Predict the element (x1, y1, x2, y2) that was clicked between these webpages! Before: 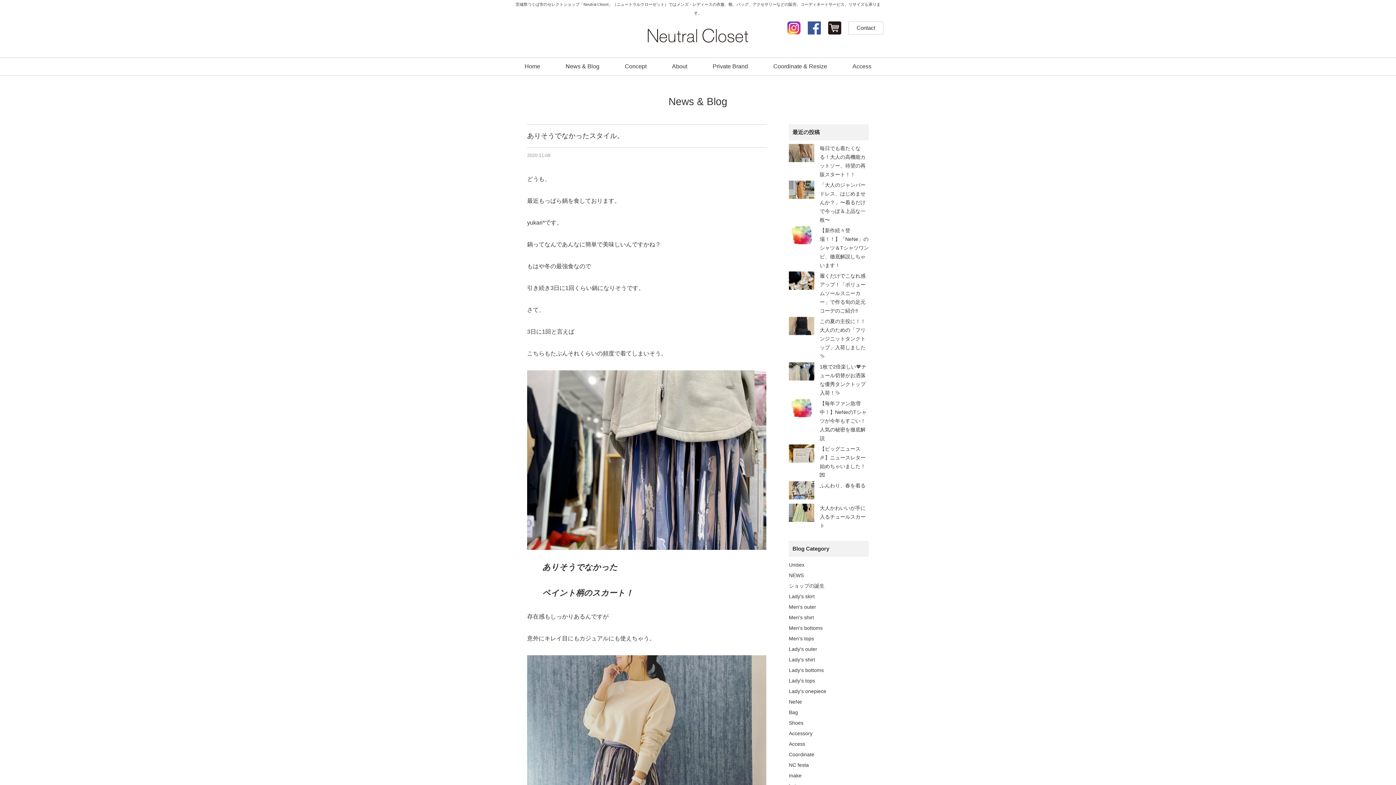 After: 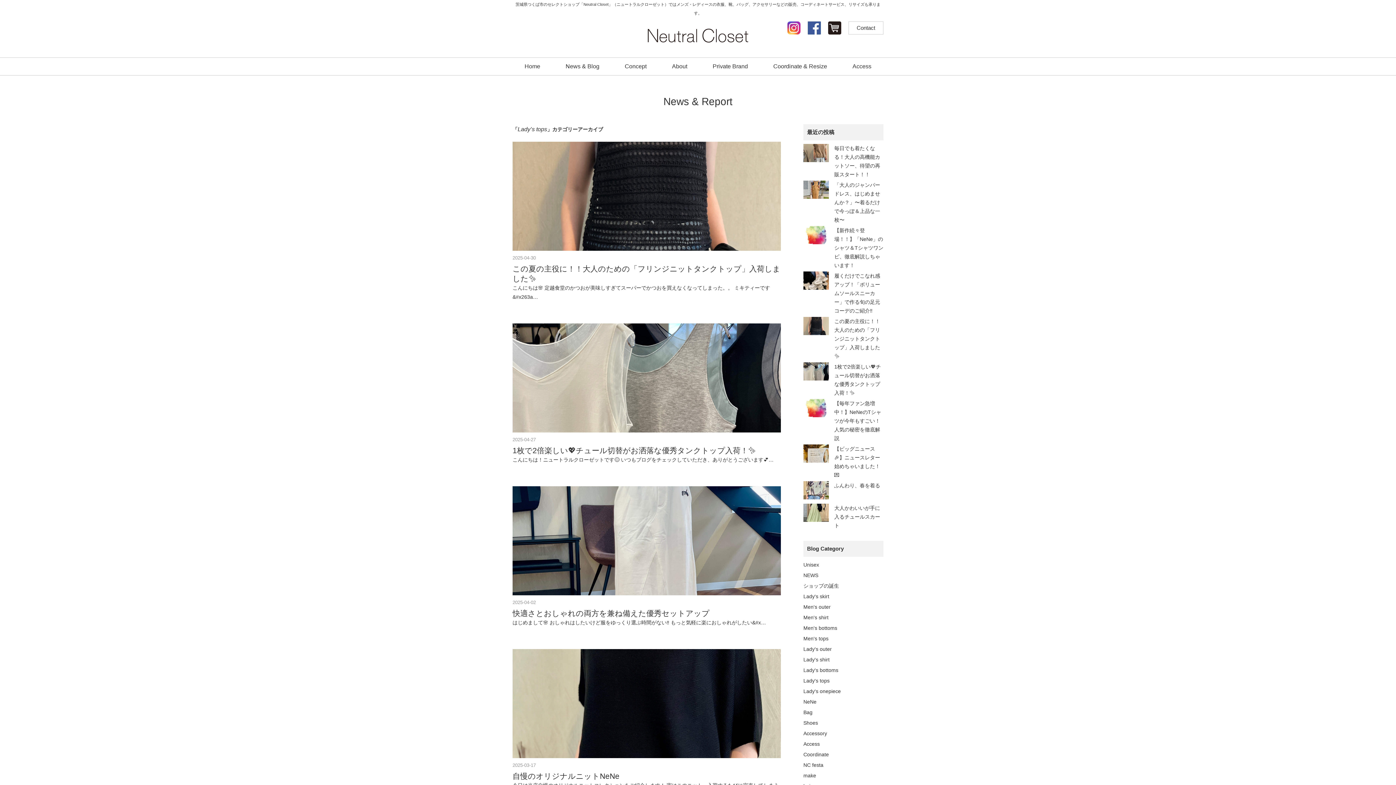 Action: label: Lady's tops bbox: (789, 678, 815, 684)